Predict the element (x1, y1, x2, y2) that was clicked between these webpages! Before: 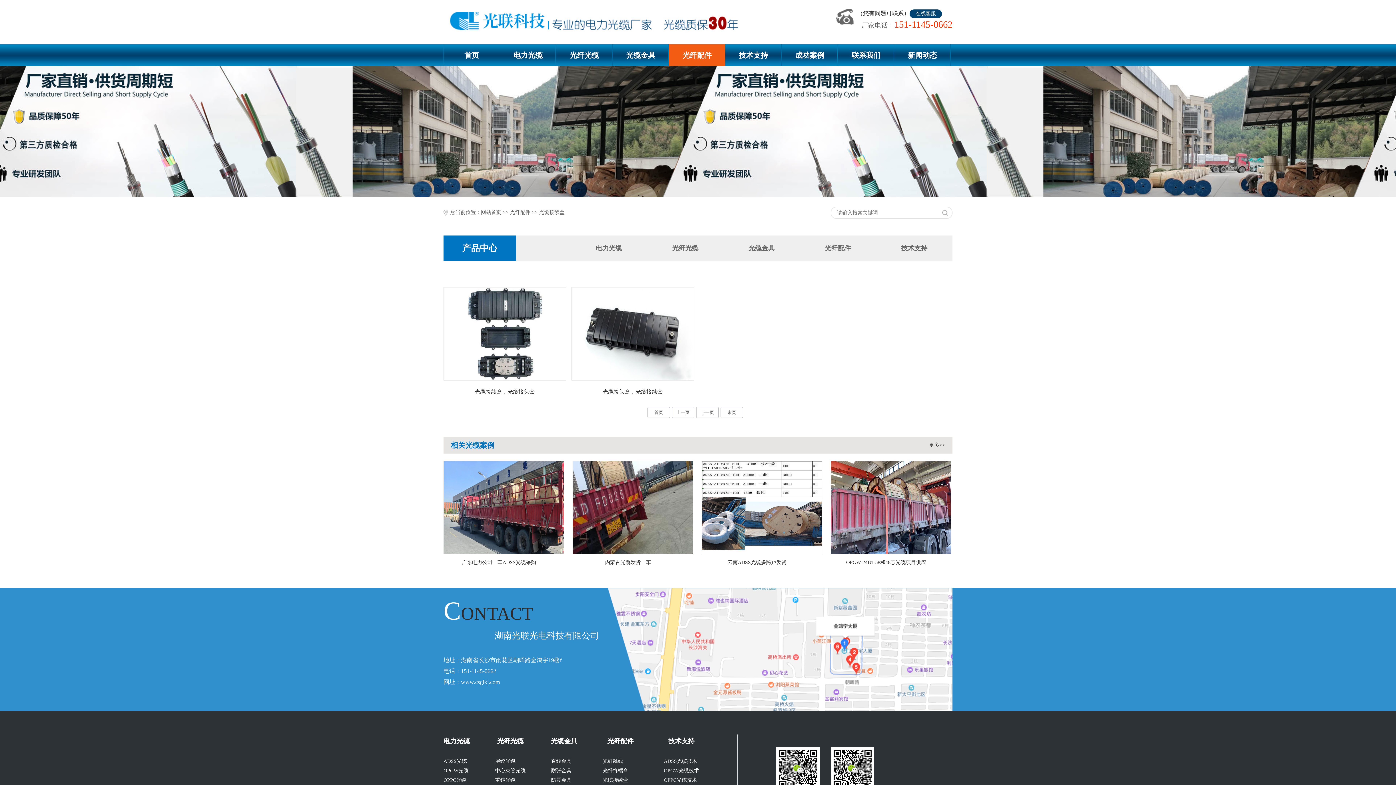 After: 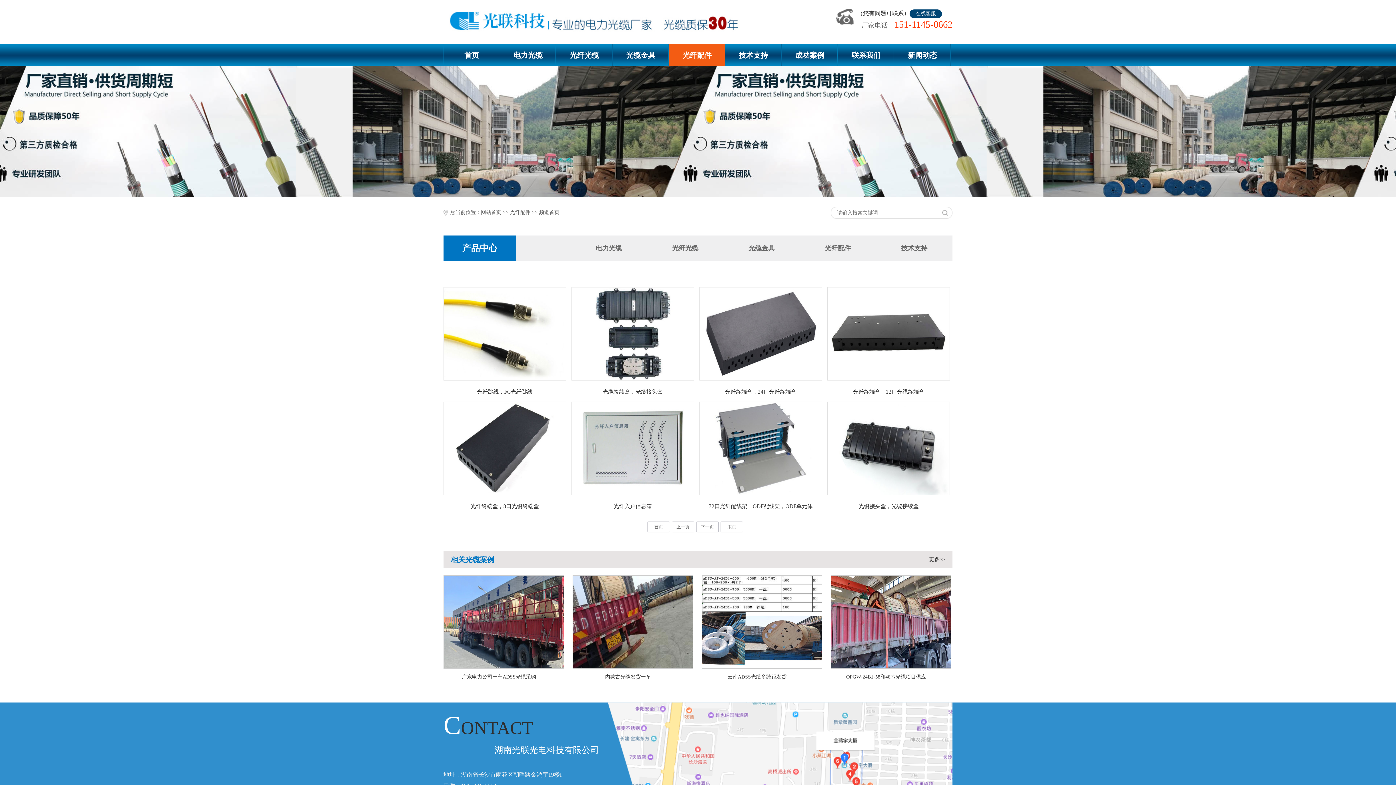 Action: bbox: (607, 737, 633, 745) label: 光纤配件